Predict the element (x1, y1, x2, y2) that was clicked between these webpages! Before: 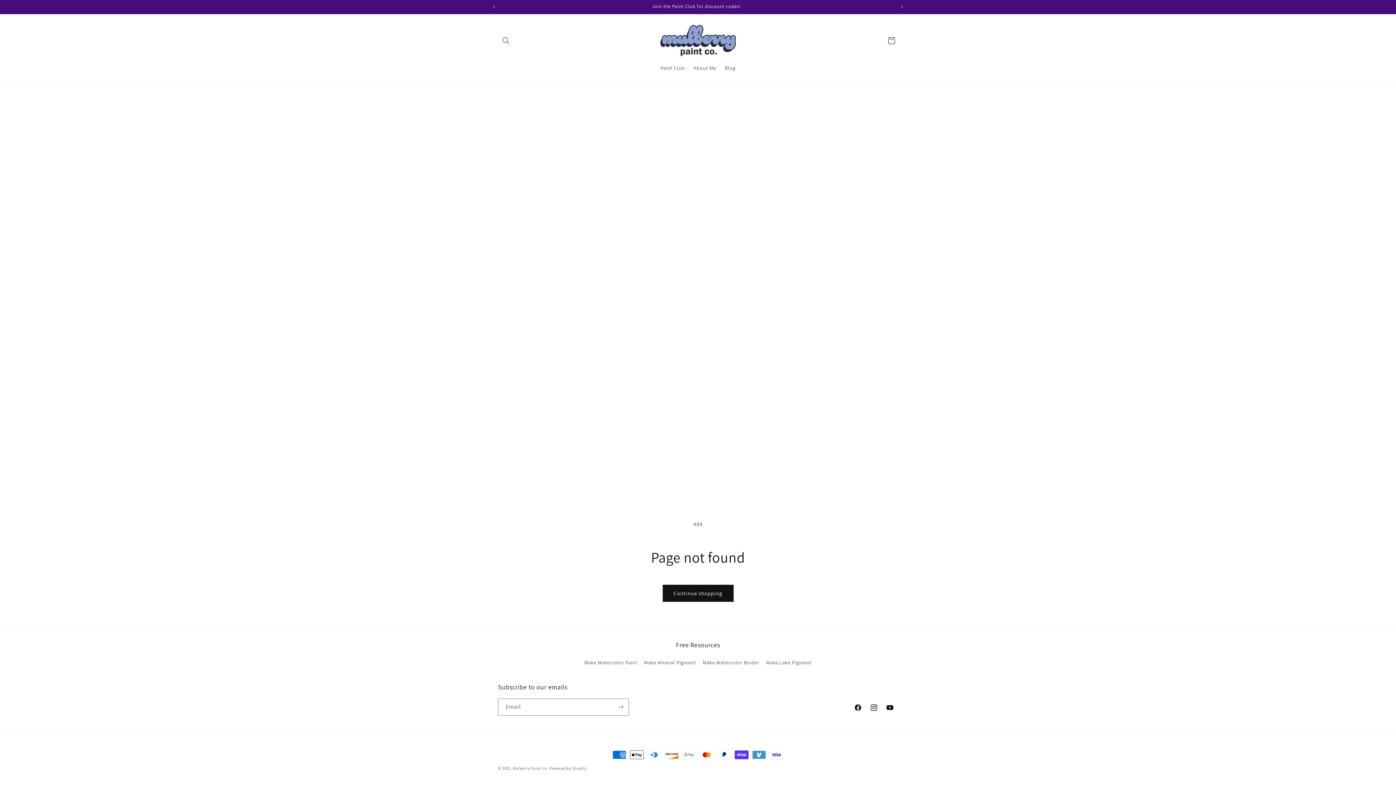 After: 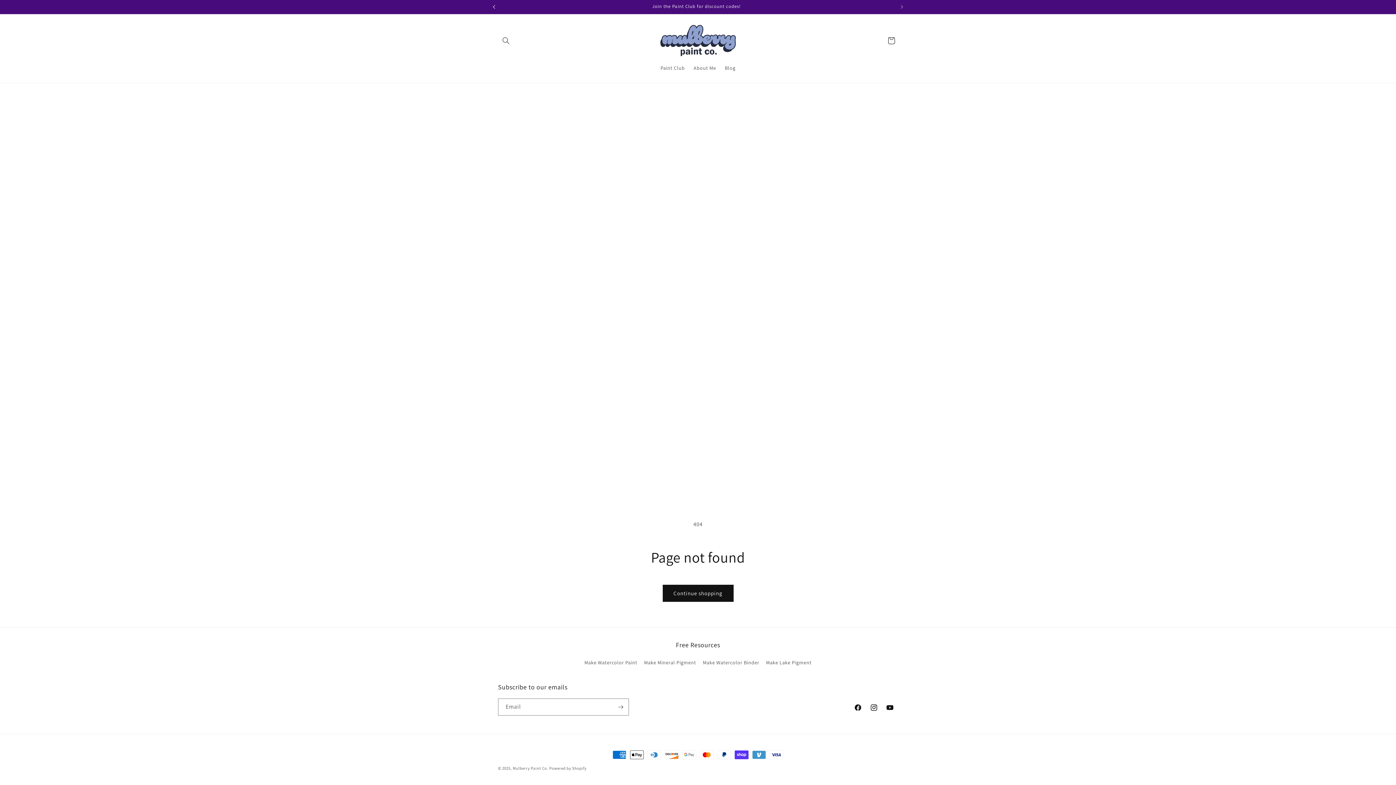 Action: label: Previous announcement bbox: (486, 0, 502, 13)